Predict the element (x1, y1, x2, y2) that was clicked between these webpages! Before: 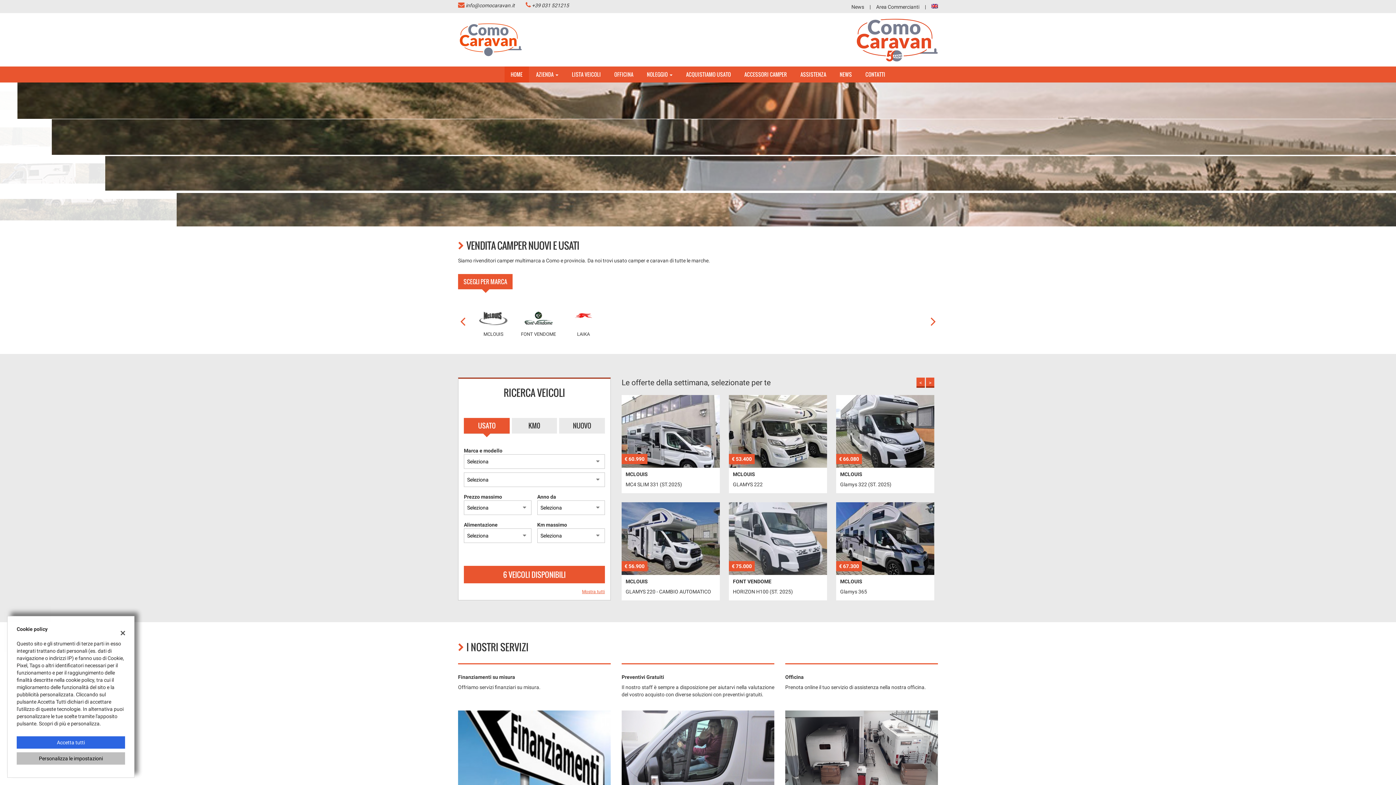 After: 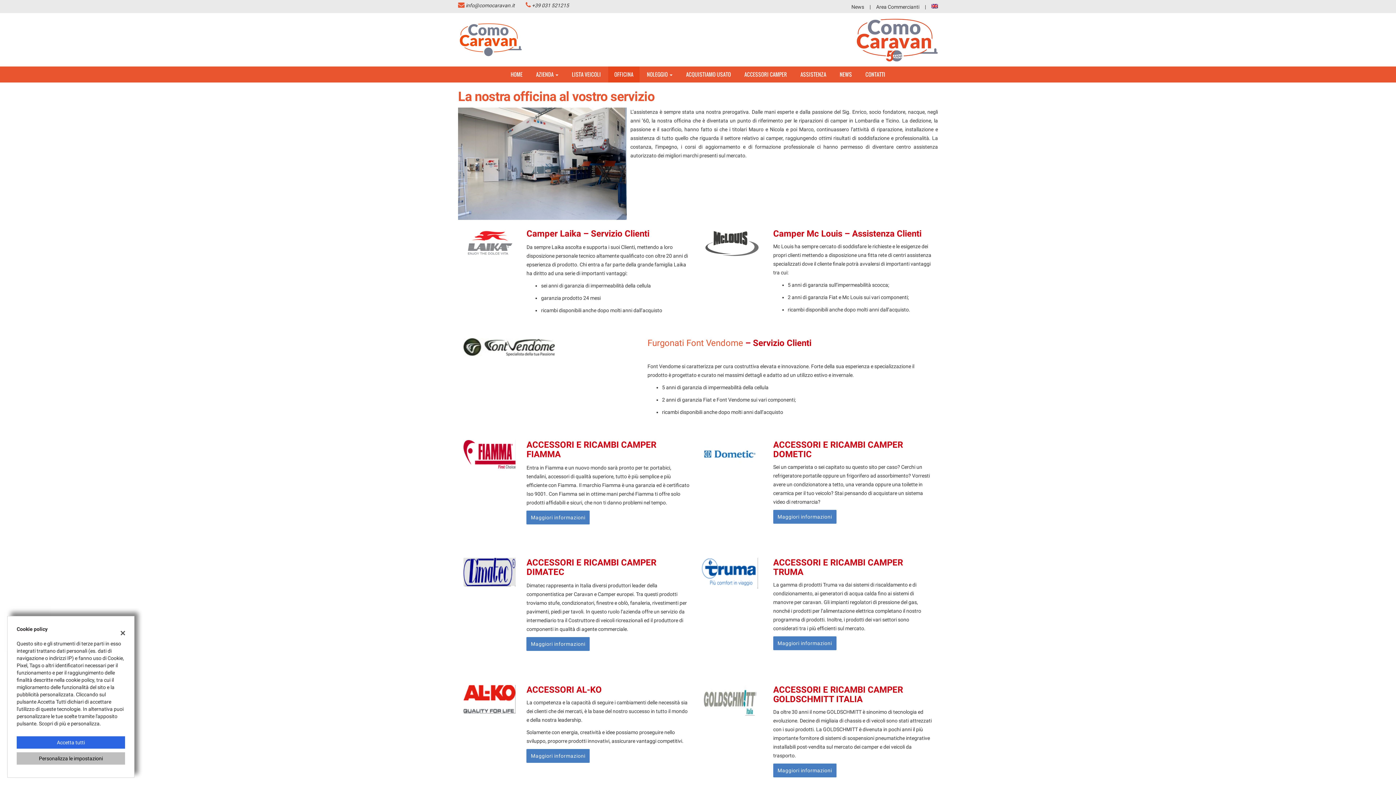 Action: bbox: (608, 66, 639, 82) label: OFFICINA